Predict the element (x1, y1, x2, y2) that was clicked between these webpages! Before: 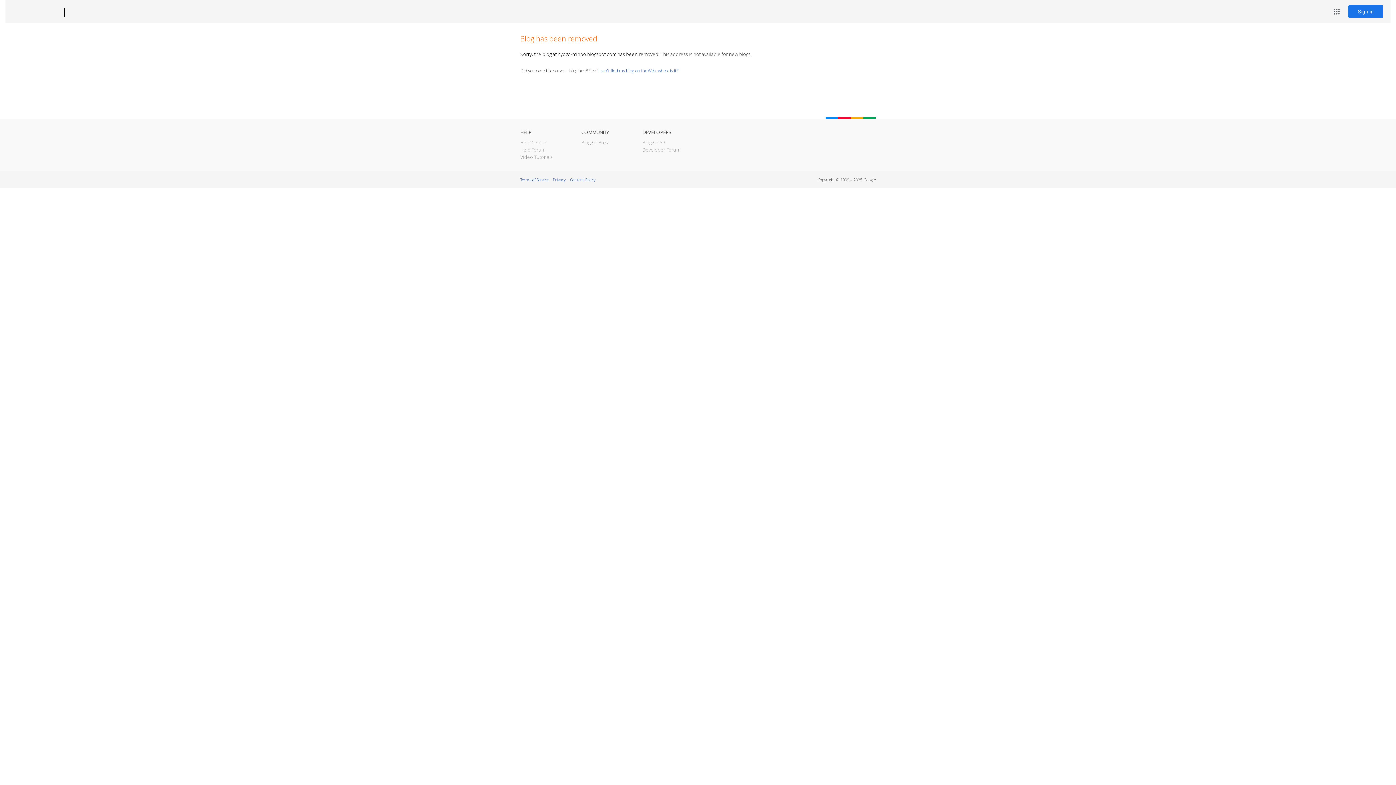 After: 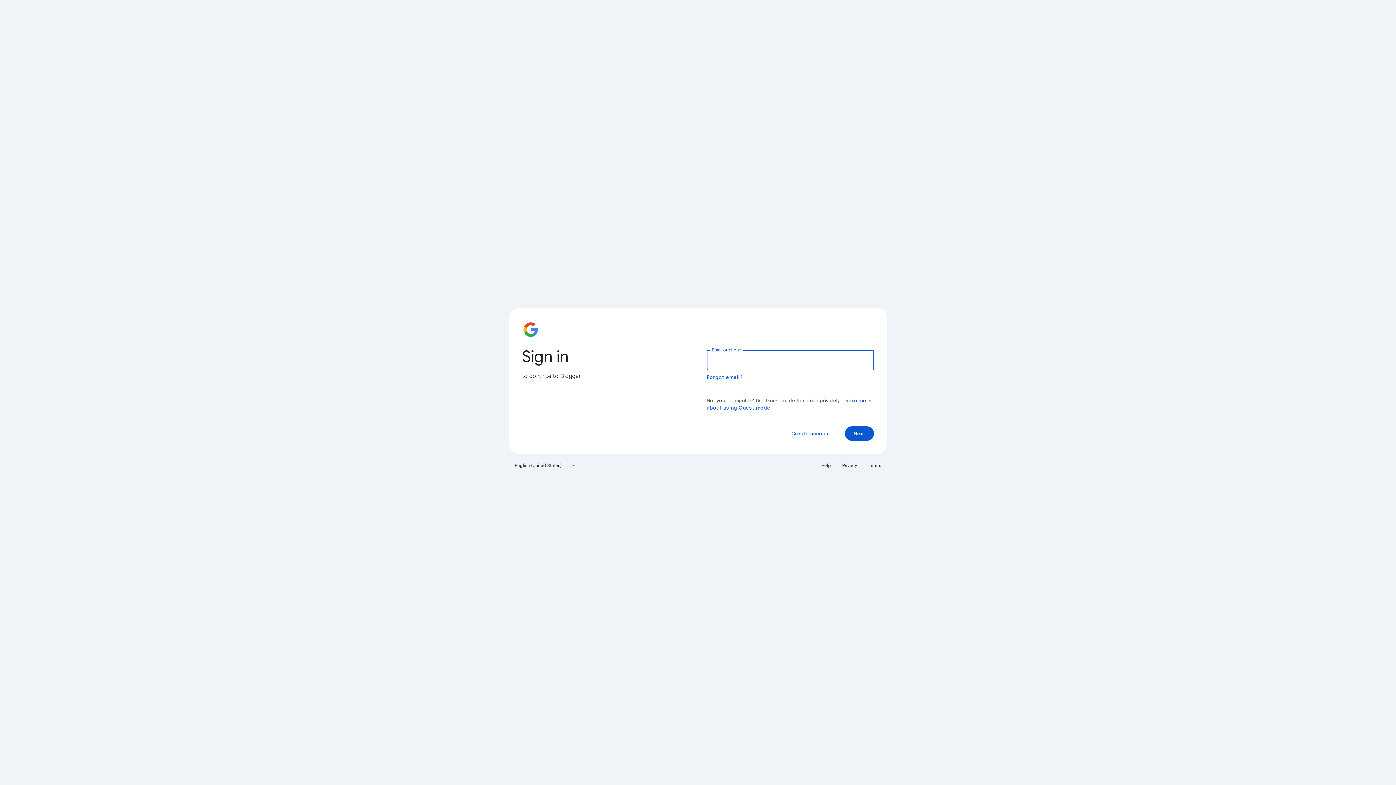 Action: label: Sign in bbox: (1348, 5, 1383, 18)